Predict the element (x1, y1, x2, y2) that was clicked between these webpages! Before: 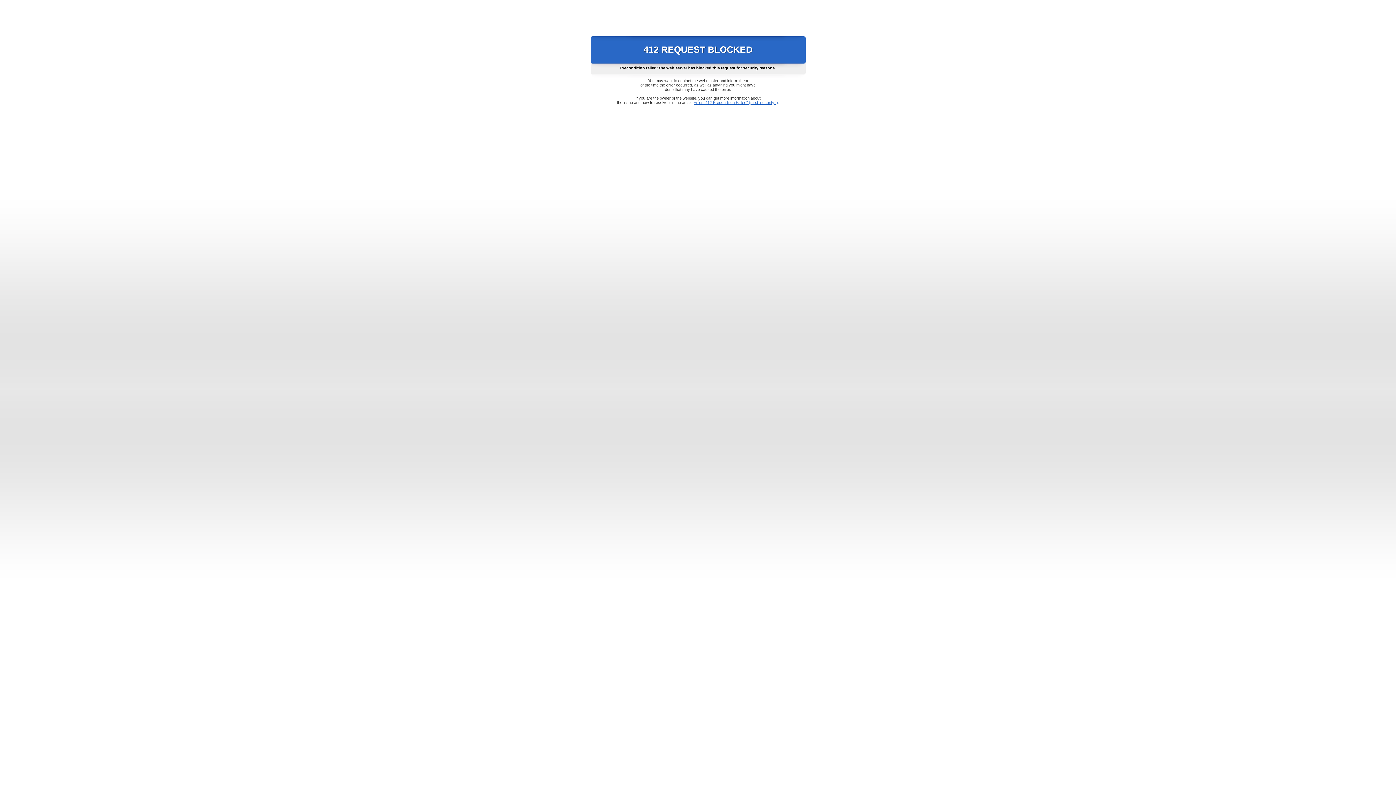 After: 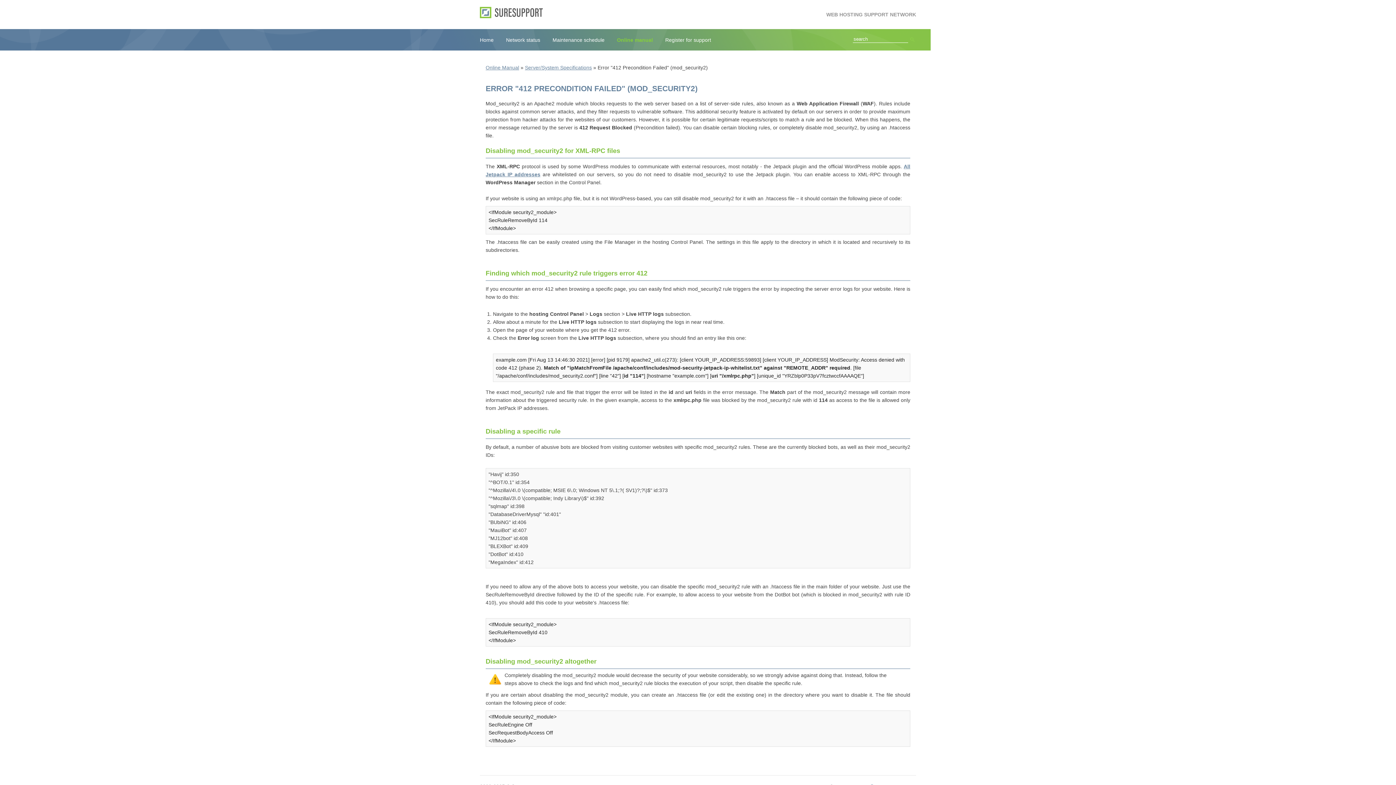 Action: bbox: (693, 100, 778, 104) label: Error "412 Precondition Failed" (mod_security2)